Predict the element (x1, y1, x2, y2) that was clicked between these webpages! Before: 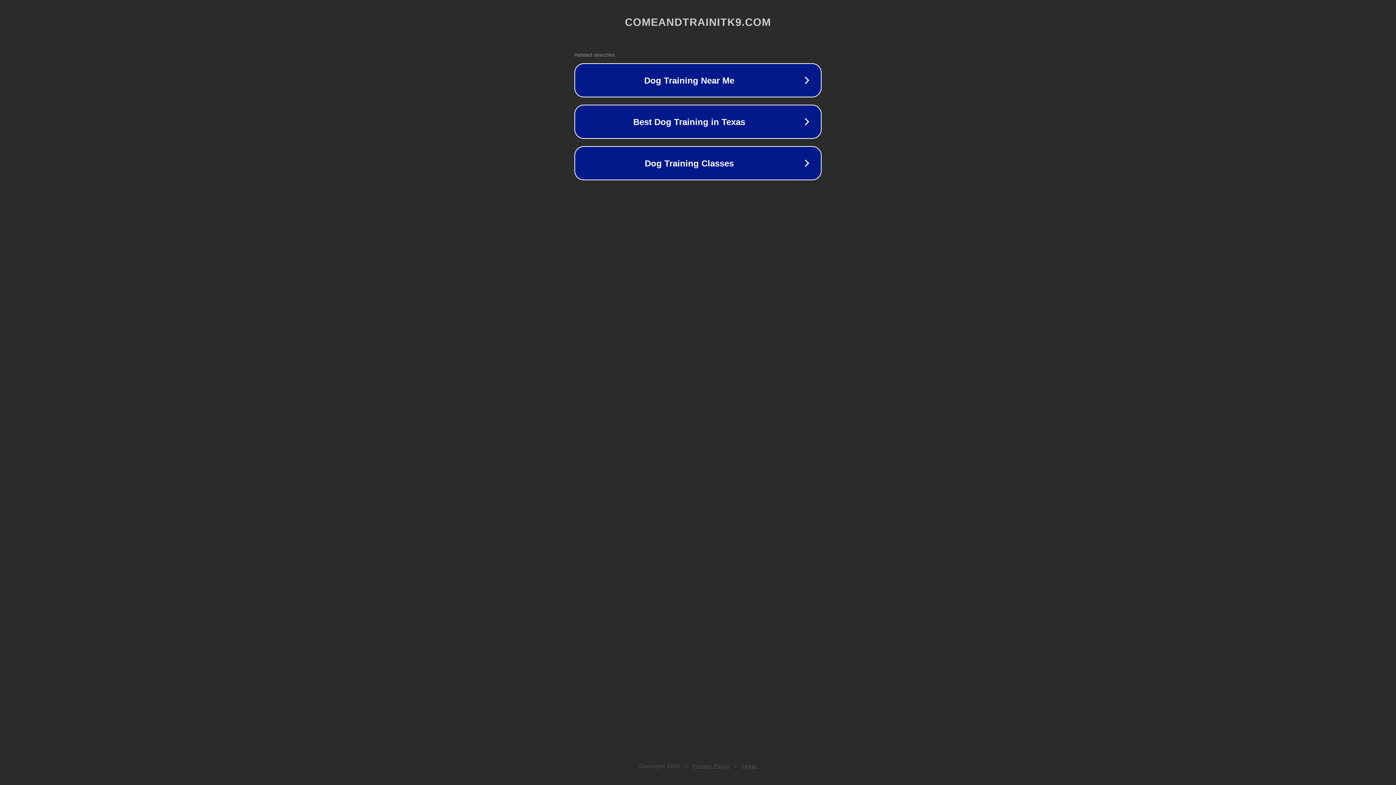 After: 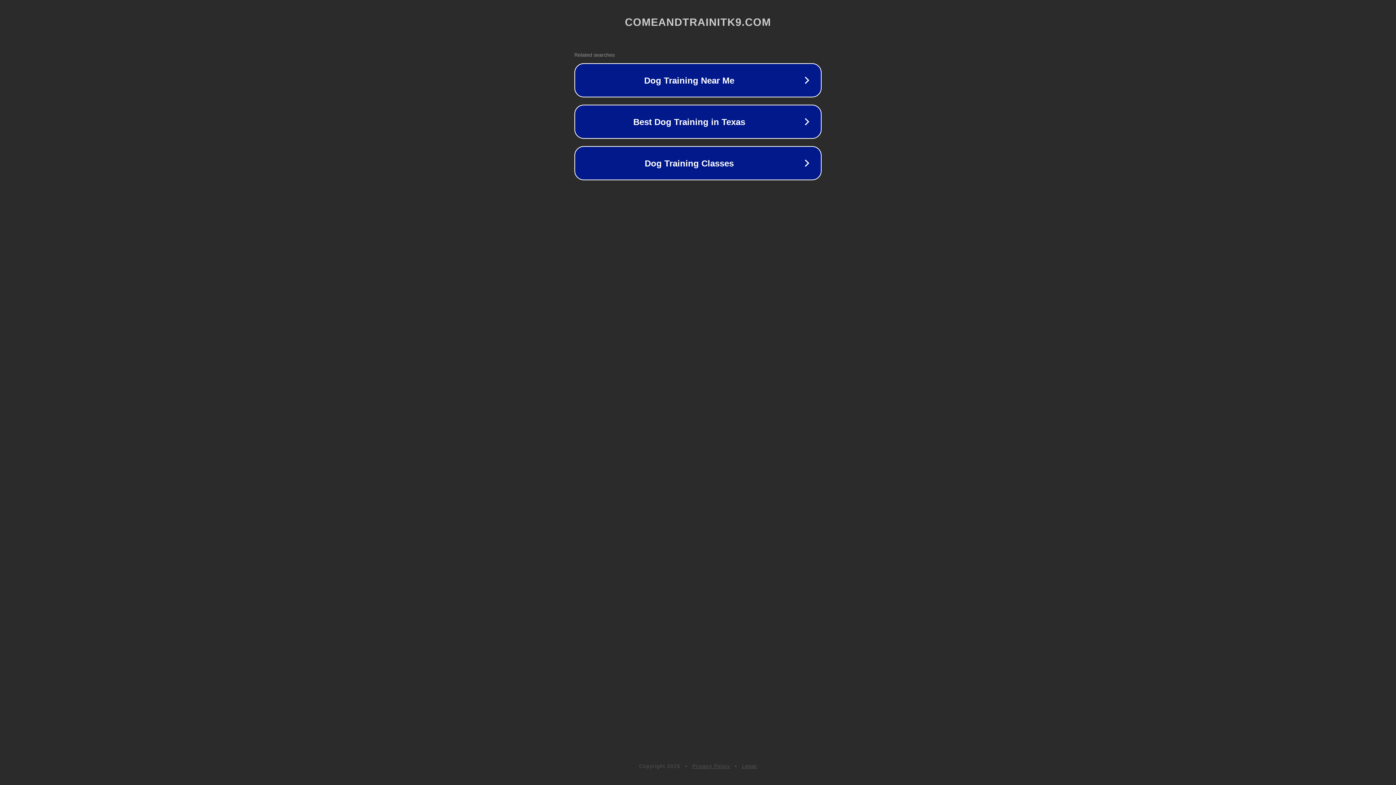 Action: bbox: (692, 763, 730, 769) label: Privacy Policy